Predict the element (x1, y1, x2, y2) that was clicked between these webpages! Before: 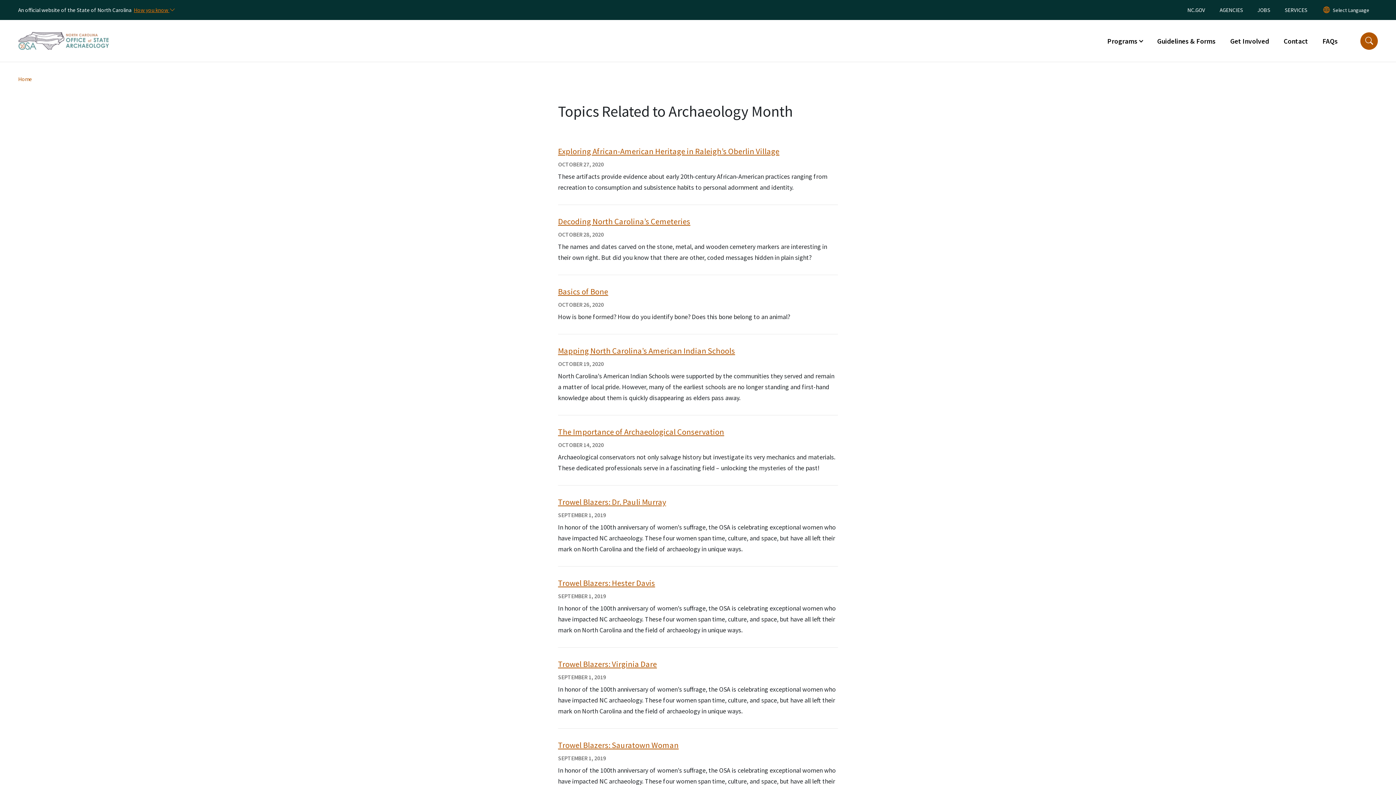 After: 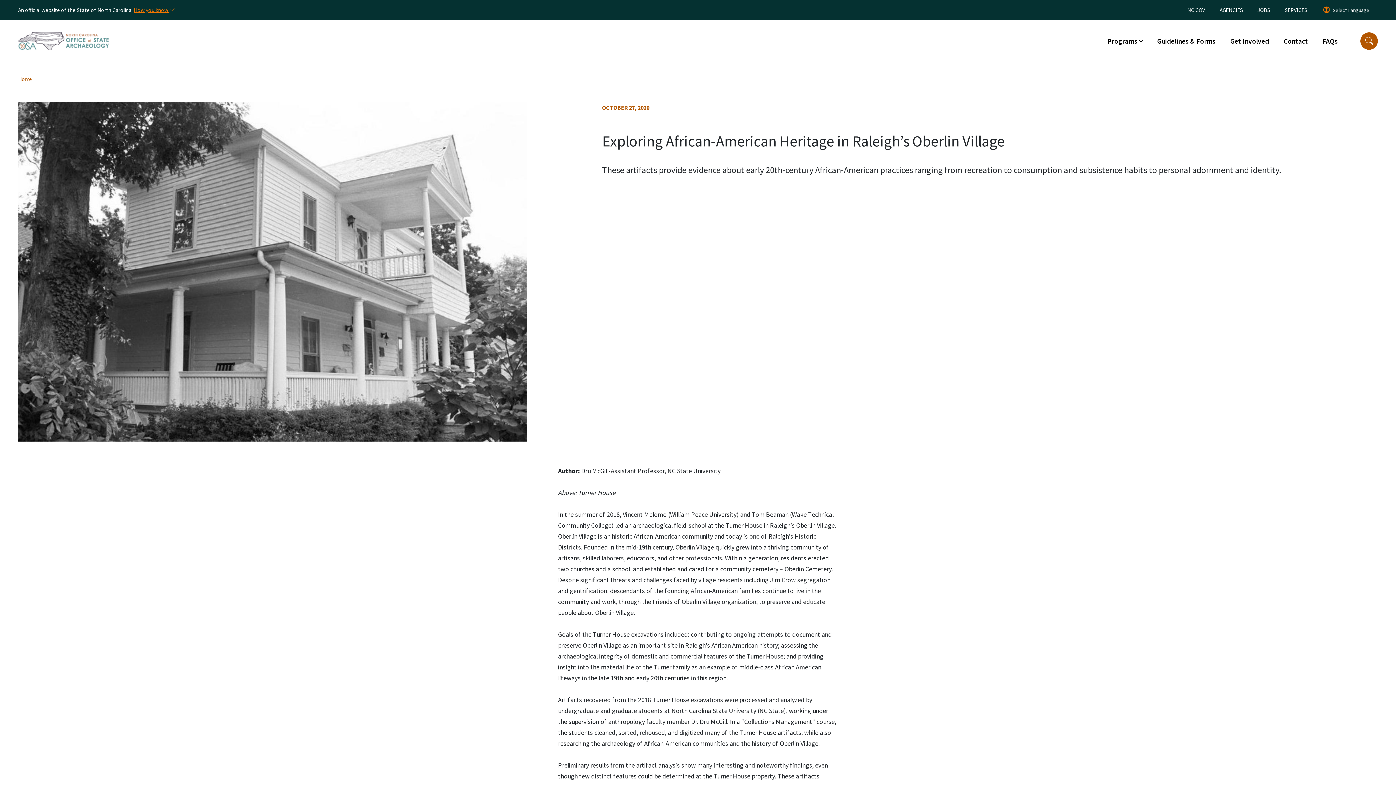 Action: bbox: (558, 146, 779, 156) label: Exploring African-American Heritage in Raleigh’s Oberlin Village